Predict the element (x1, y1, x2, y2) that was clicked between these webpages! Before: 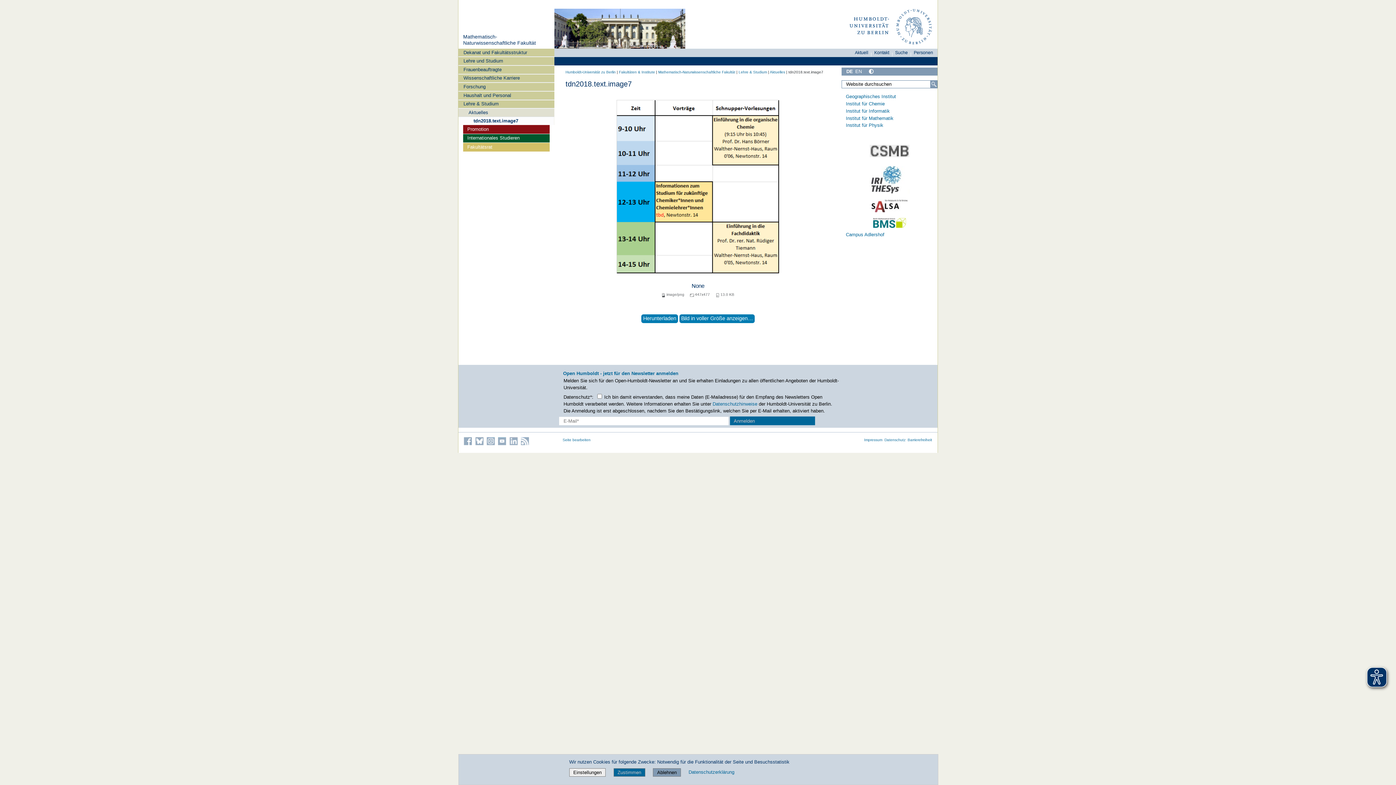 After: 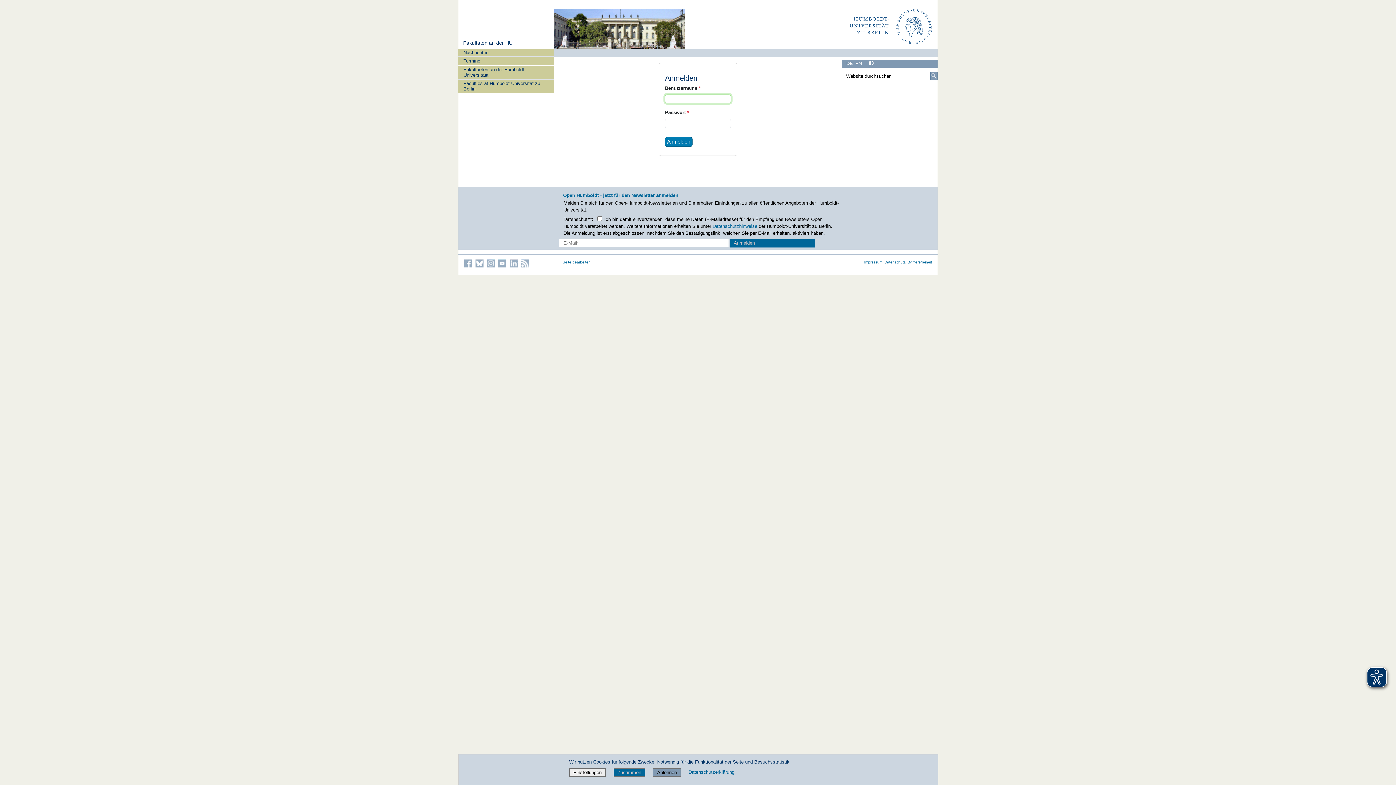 Action: label: Lehre & Studium bbox: (738, 70, 767, 74)